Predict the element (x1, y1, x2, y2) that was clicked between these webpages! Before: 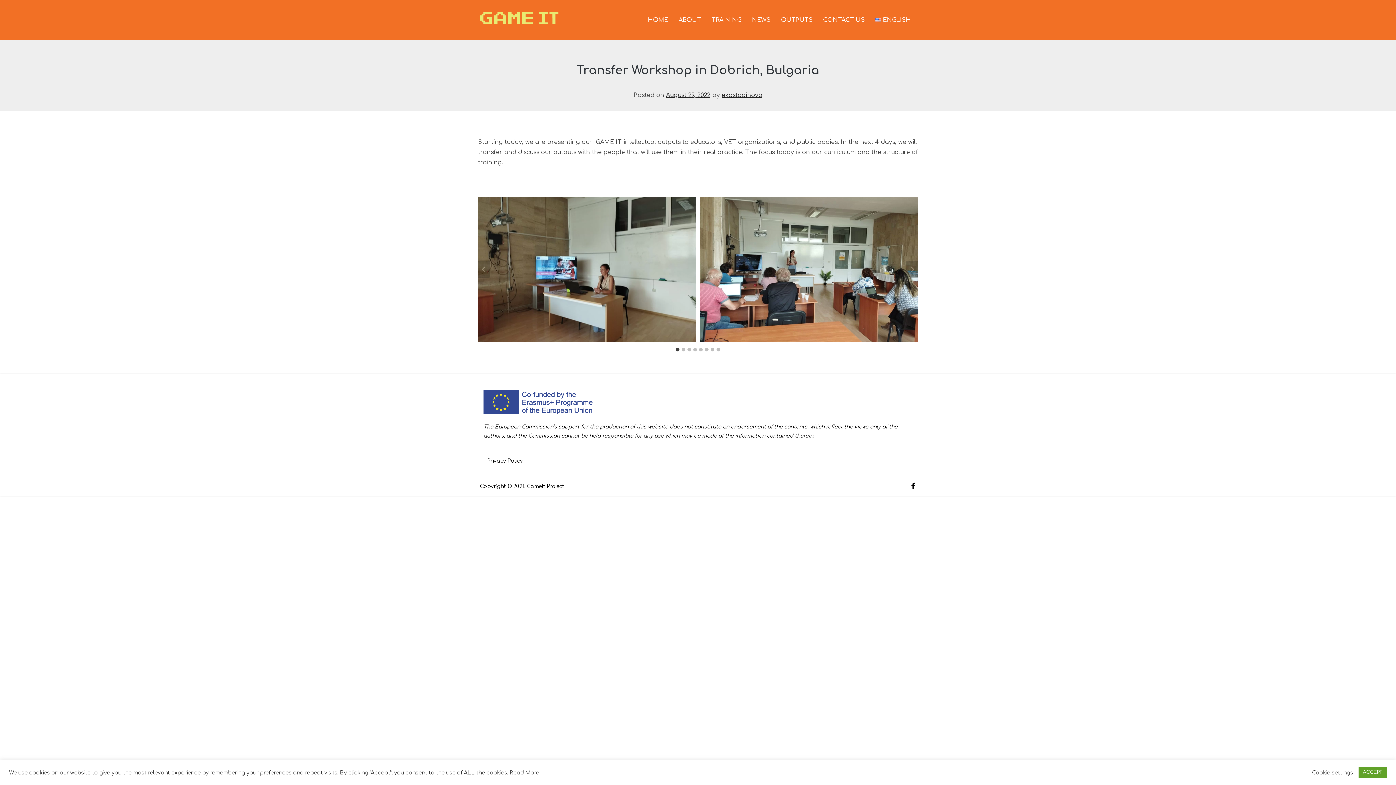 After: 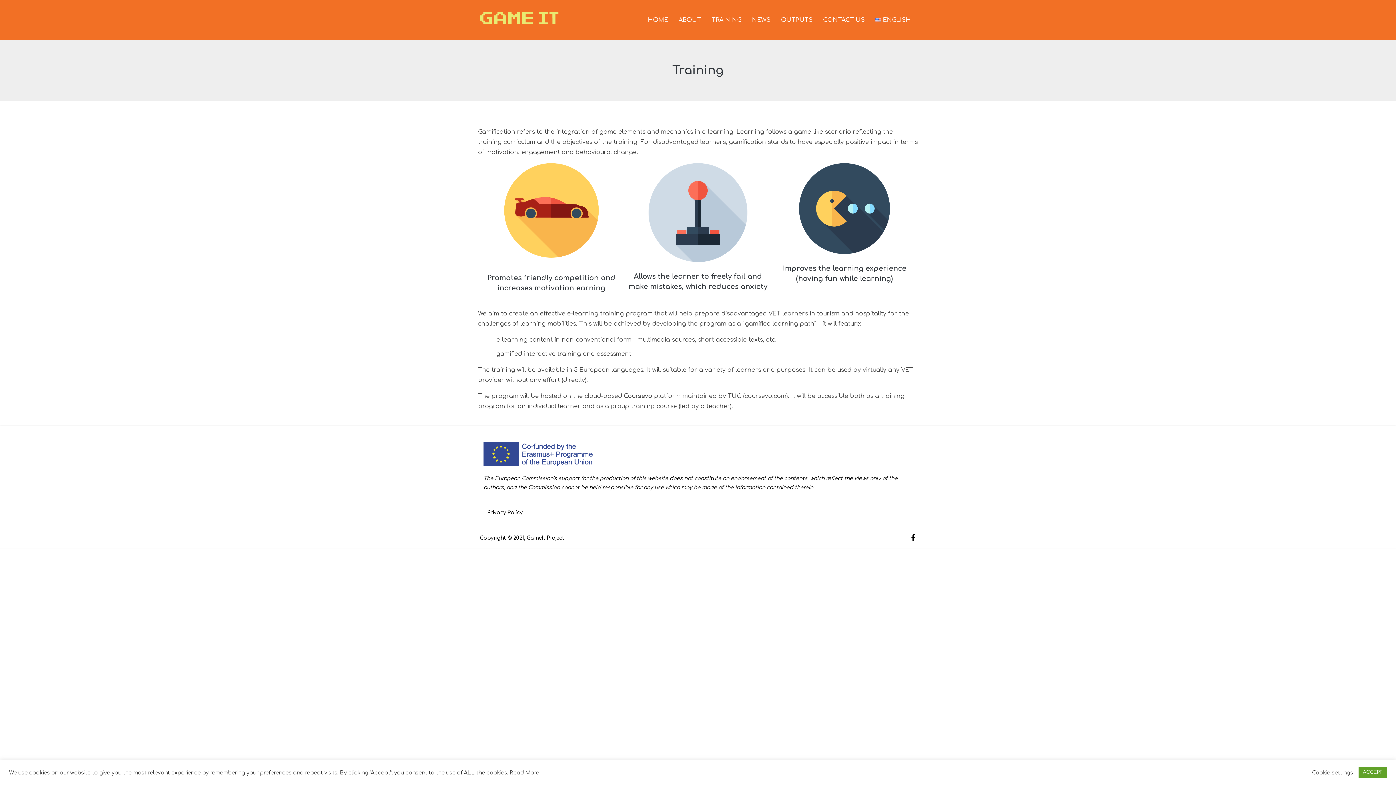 Action: label: TRAINING bbox: (706, 13, 746, 26)